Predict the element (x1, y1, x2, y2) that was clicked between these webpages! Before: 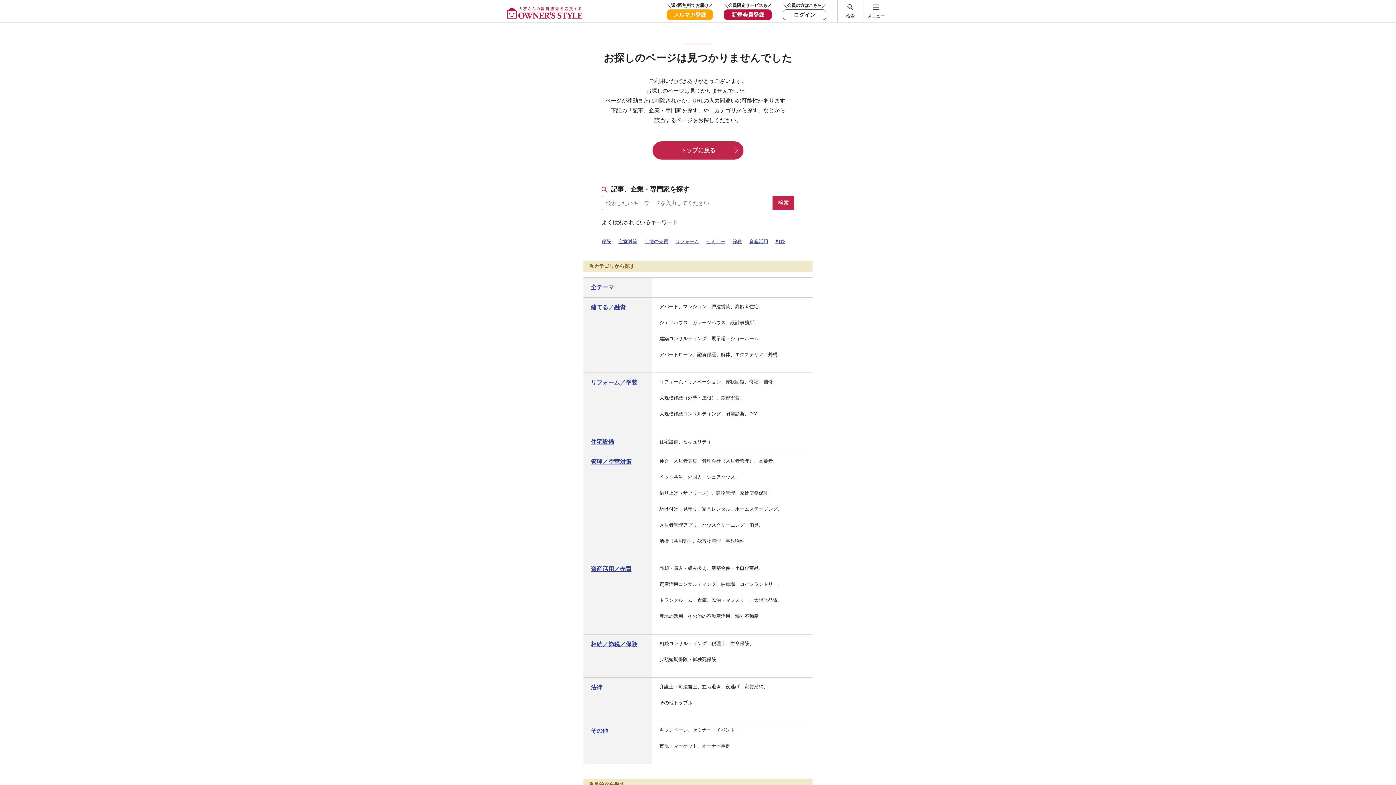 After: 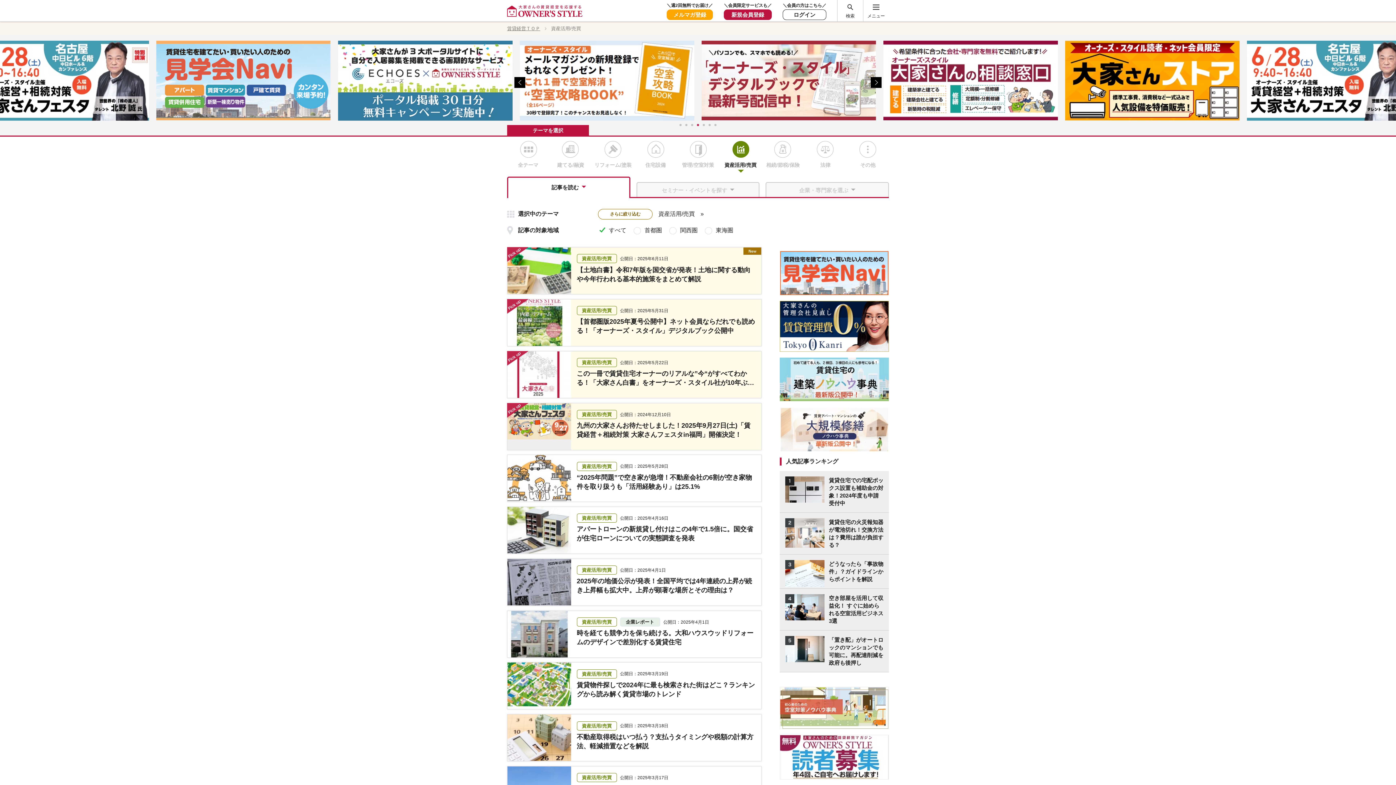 Action: label: 資産活用／売買 bbox: (590, 565, 645, 573)